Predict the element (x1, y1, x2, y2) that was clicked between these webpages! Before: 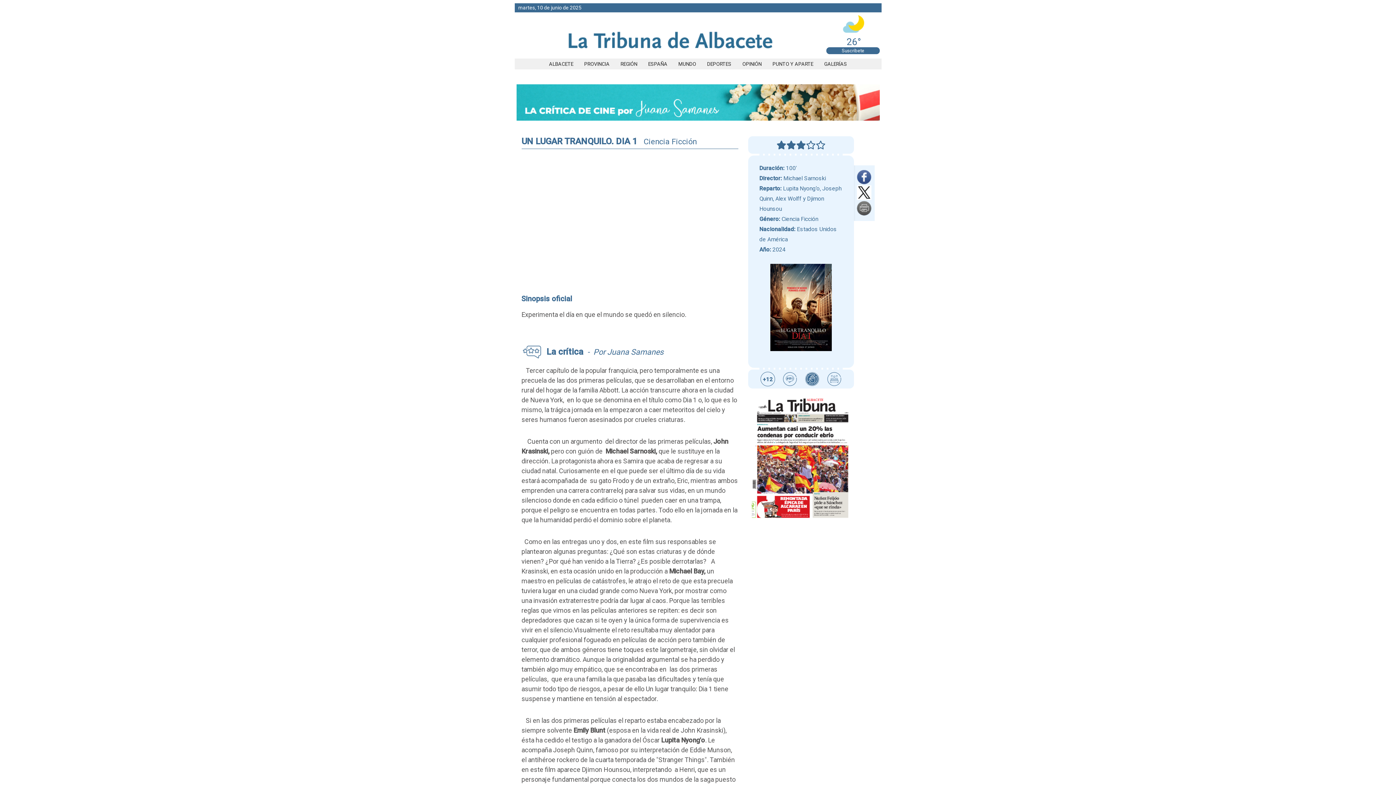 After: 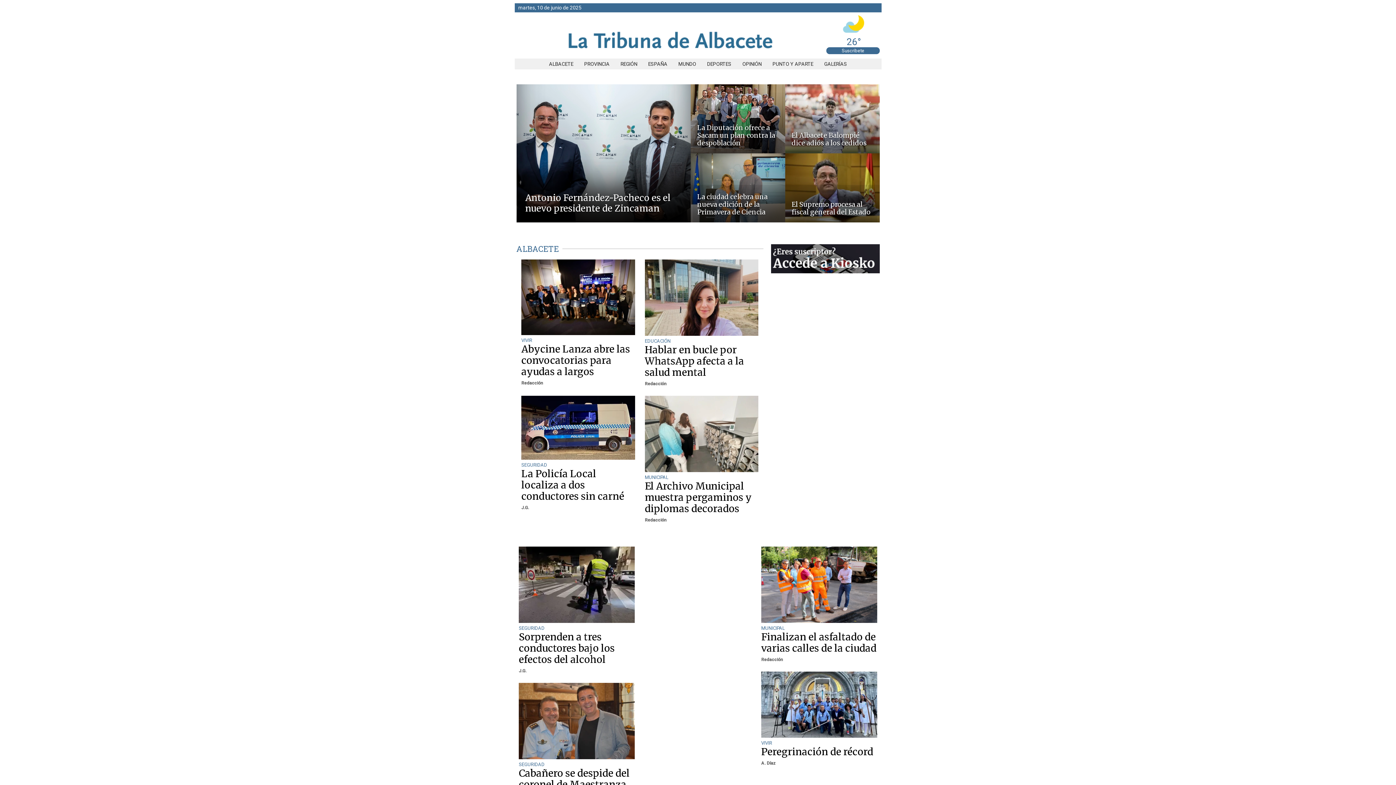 Action: bbox: (566, 53, 775, 58)